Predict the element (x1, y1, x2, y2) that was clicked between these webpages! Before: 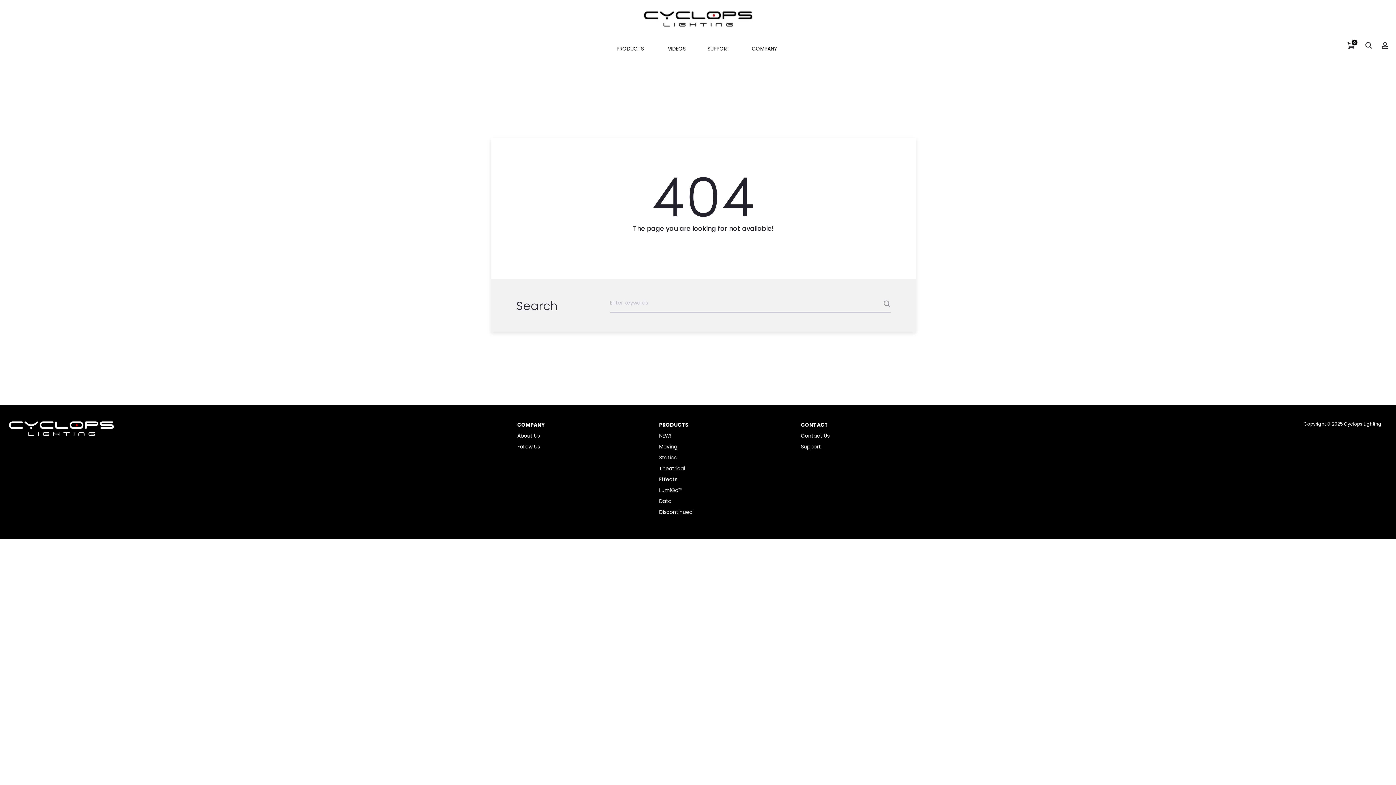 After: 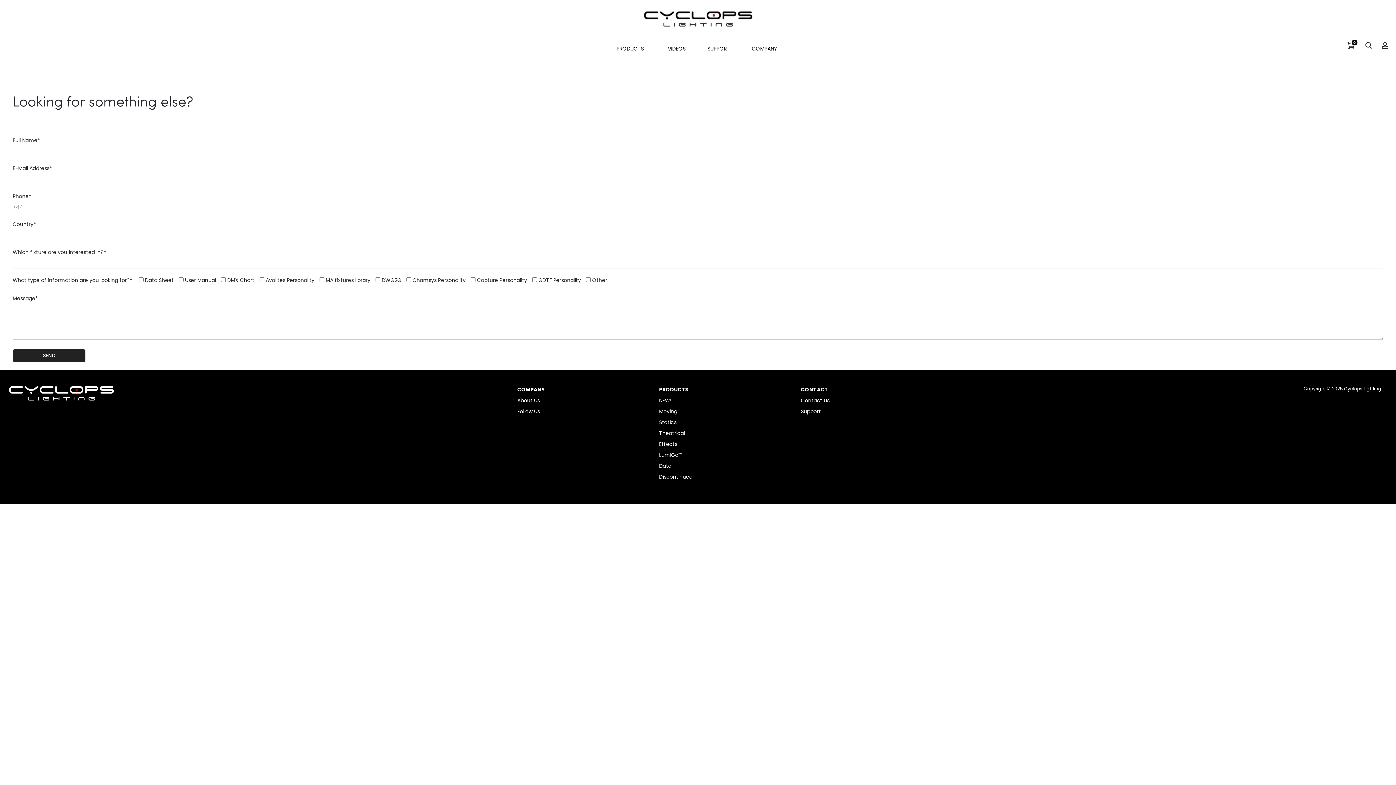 Action: label: SUPPORT bbox: (707, 41, 730, 56)